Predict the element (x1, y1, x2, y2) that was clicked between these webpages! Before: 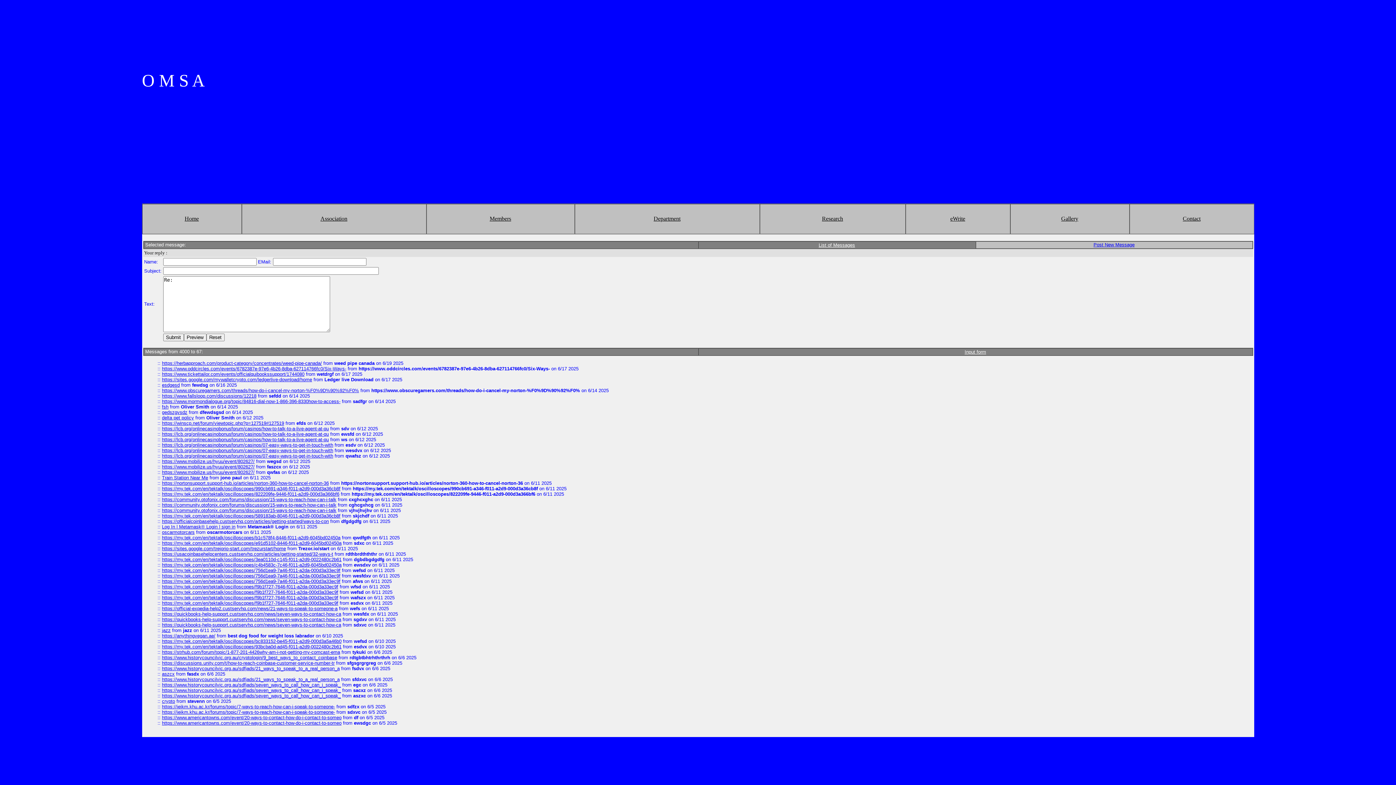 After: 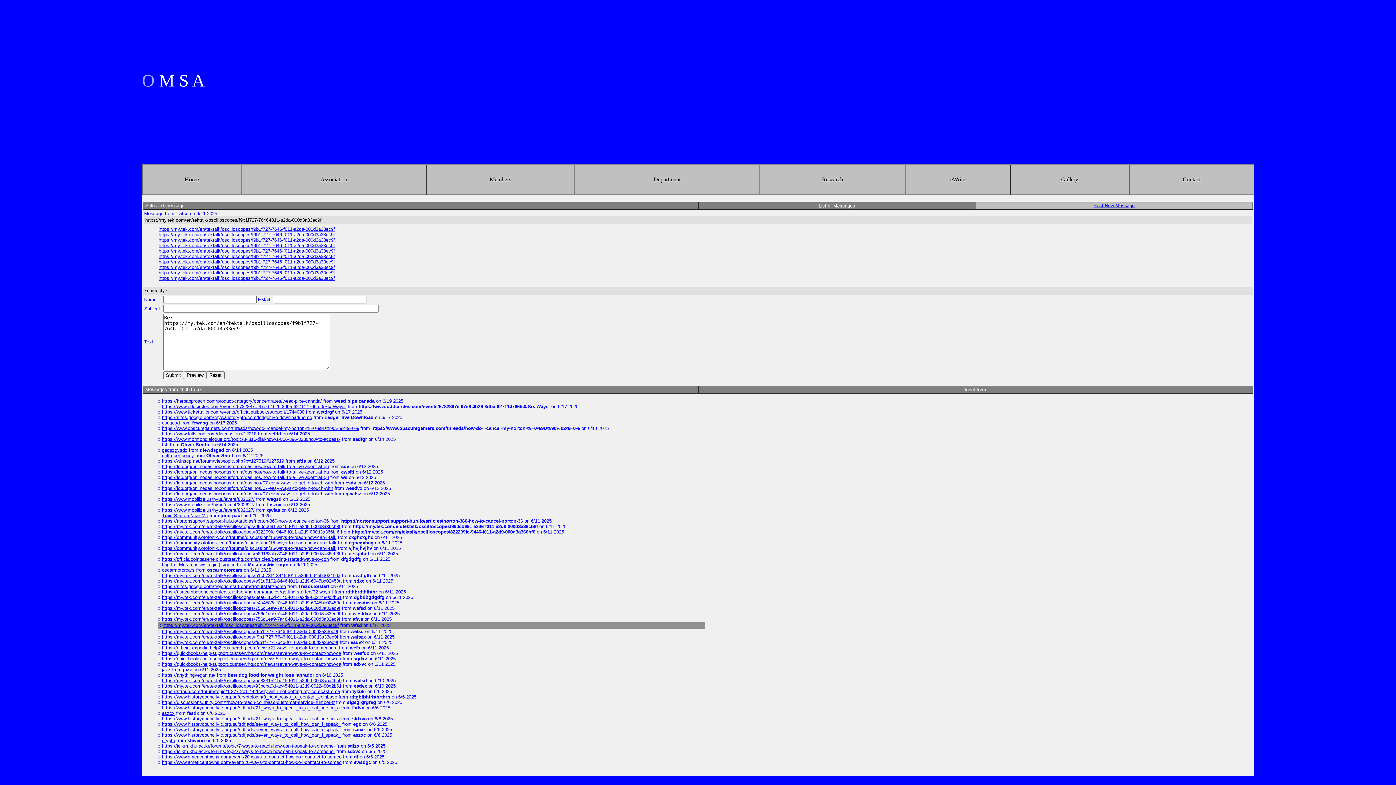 Action: label: https://my.tek.com/en/tektalk/oscilloscopes/f9b1f727-7646-f011-a2da-000d3a33ec9f bbox: (162, 584, 338, 589)